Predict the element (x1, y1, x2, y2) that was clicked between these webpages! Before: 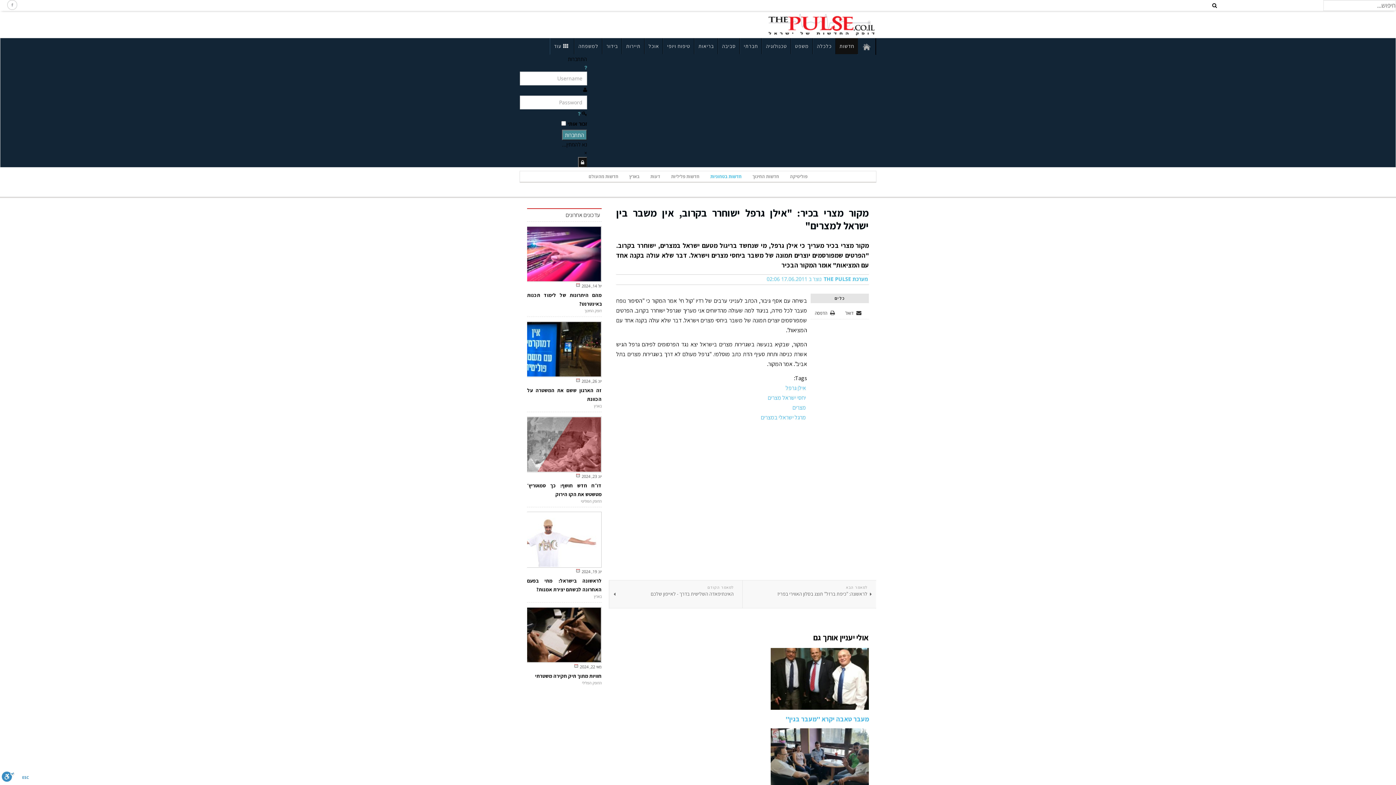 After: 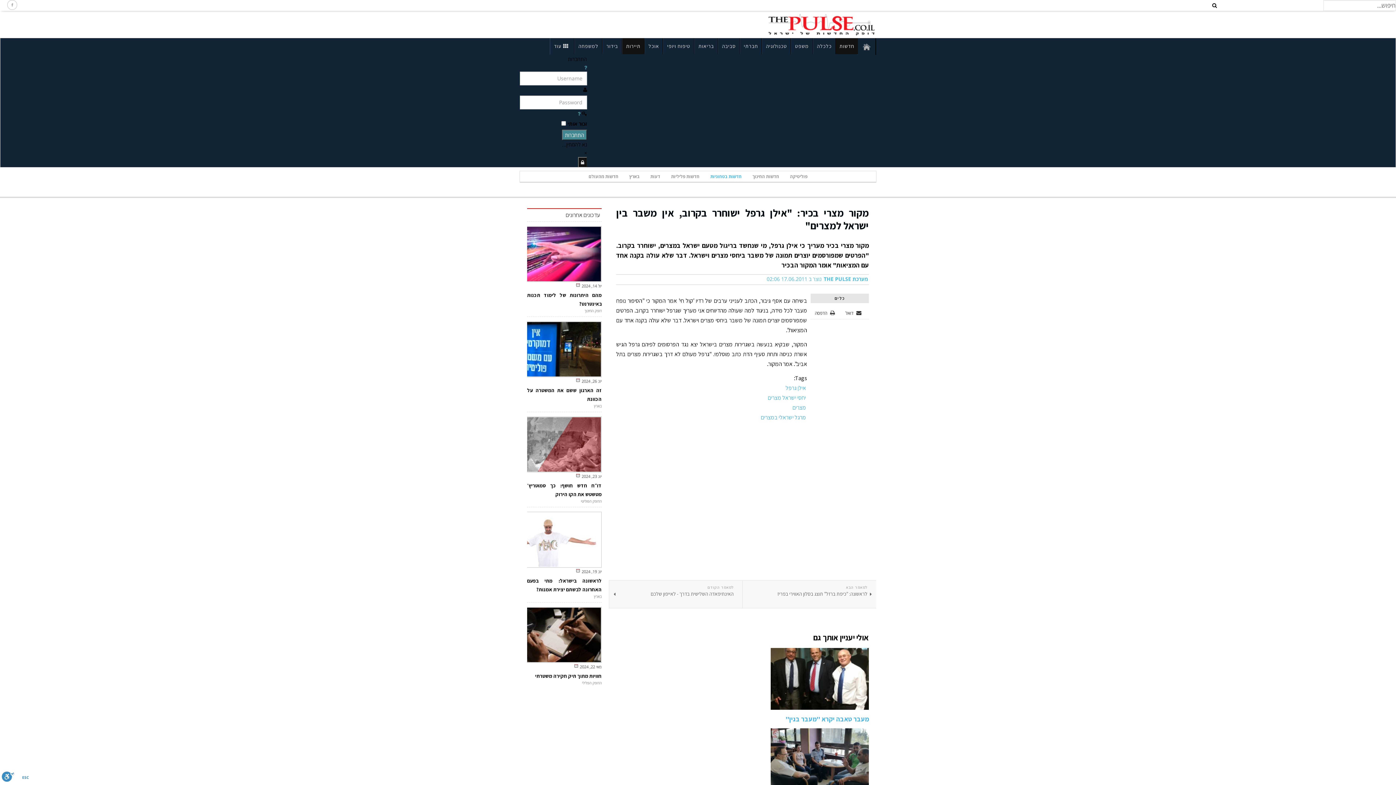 Action: bbox: (622, 38, 644, 54) label: תיירות